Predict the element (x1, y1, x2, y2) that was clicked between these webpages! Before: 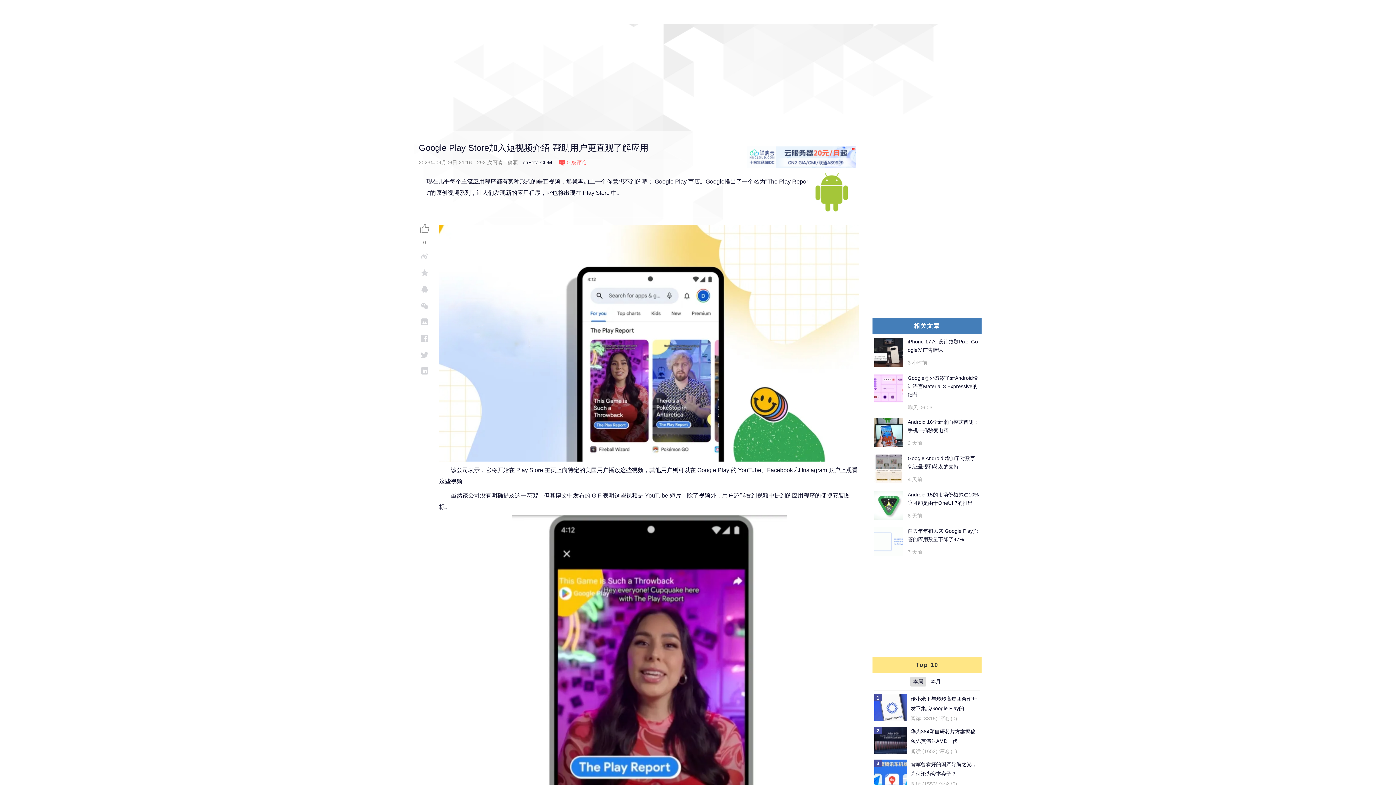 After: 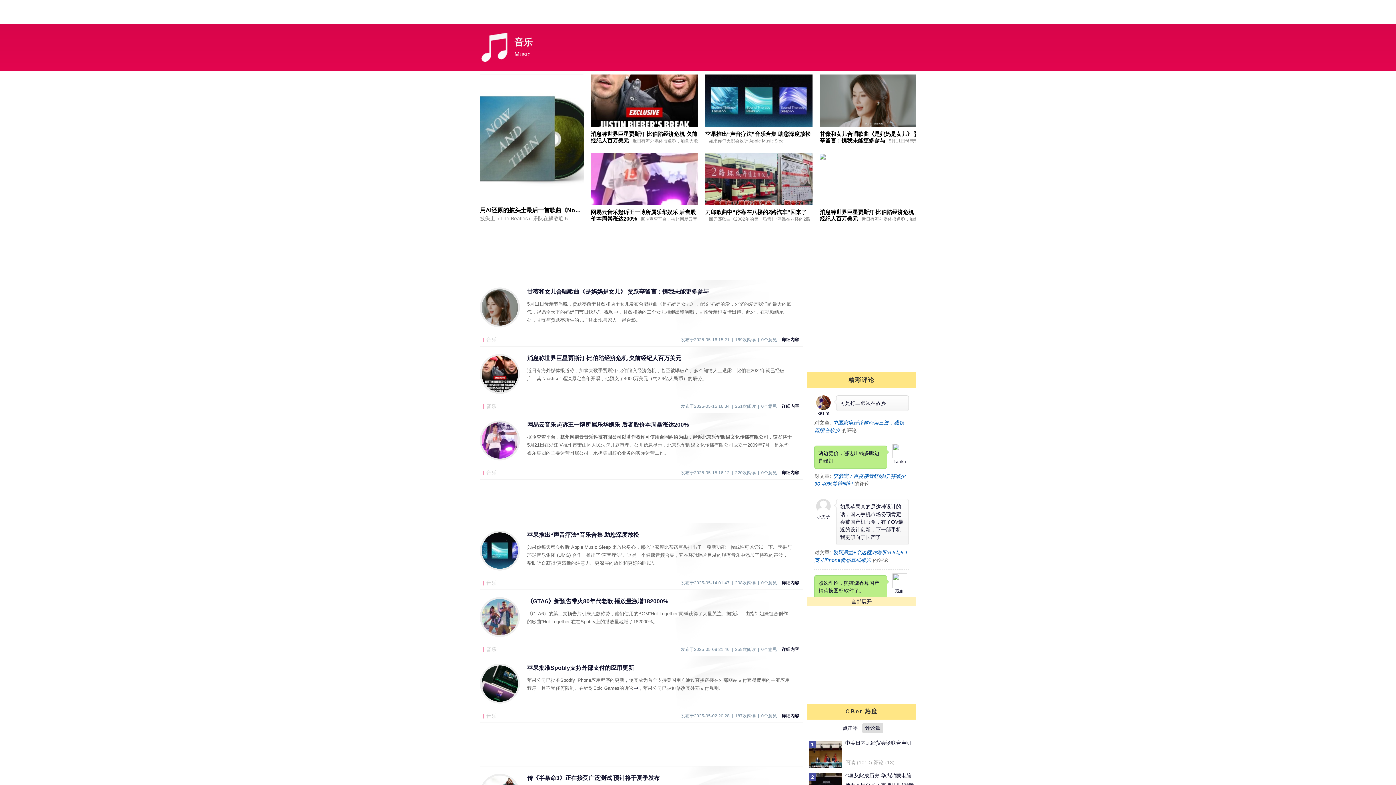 Action: label: 音乐 bbox: (530, 0, 556, 22)